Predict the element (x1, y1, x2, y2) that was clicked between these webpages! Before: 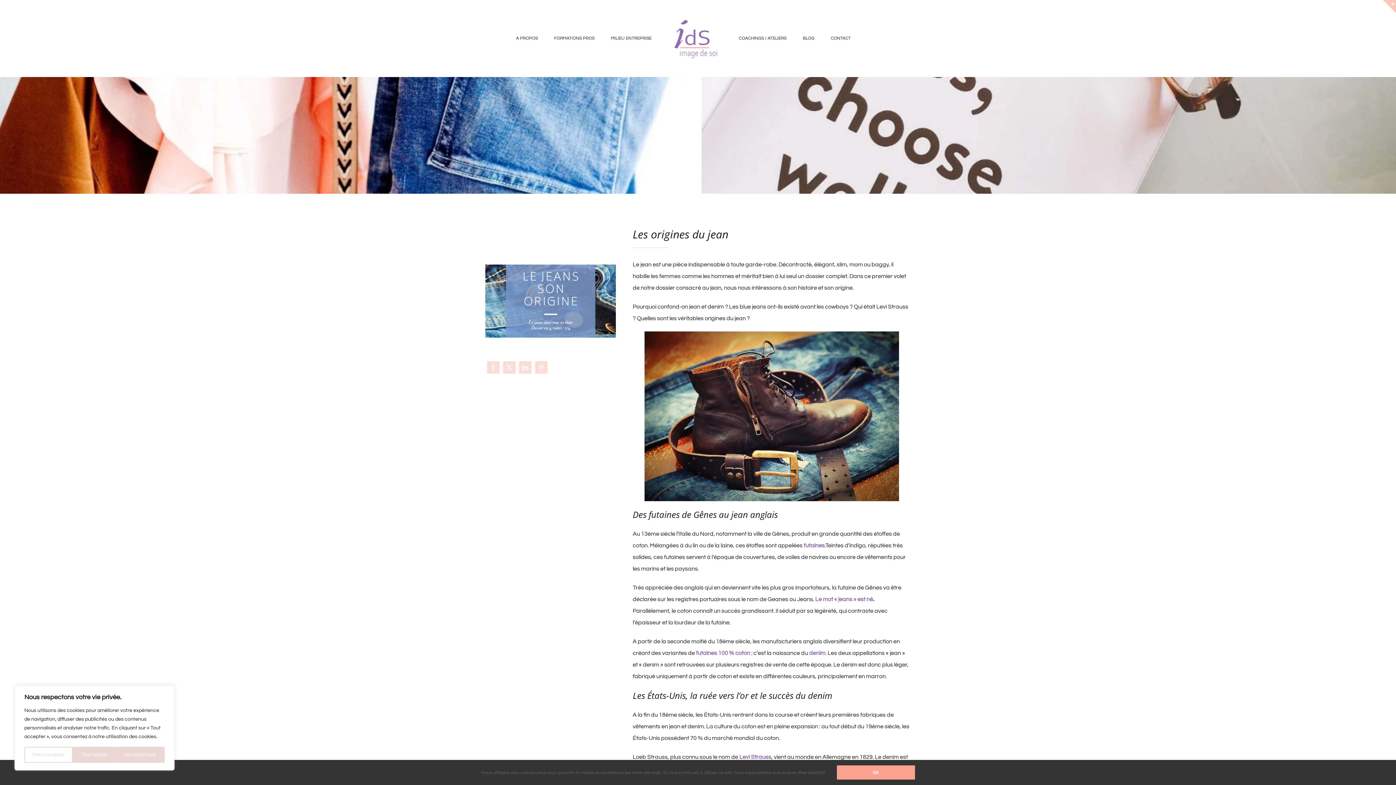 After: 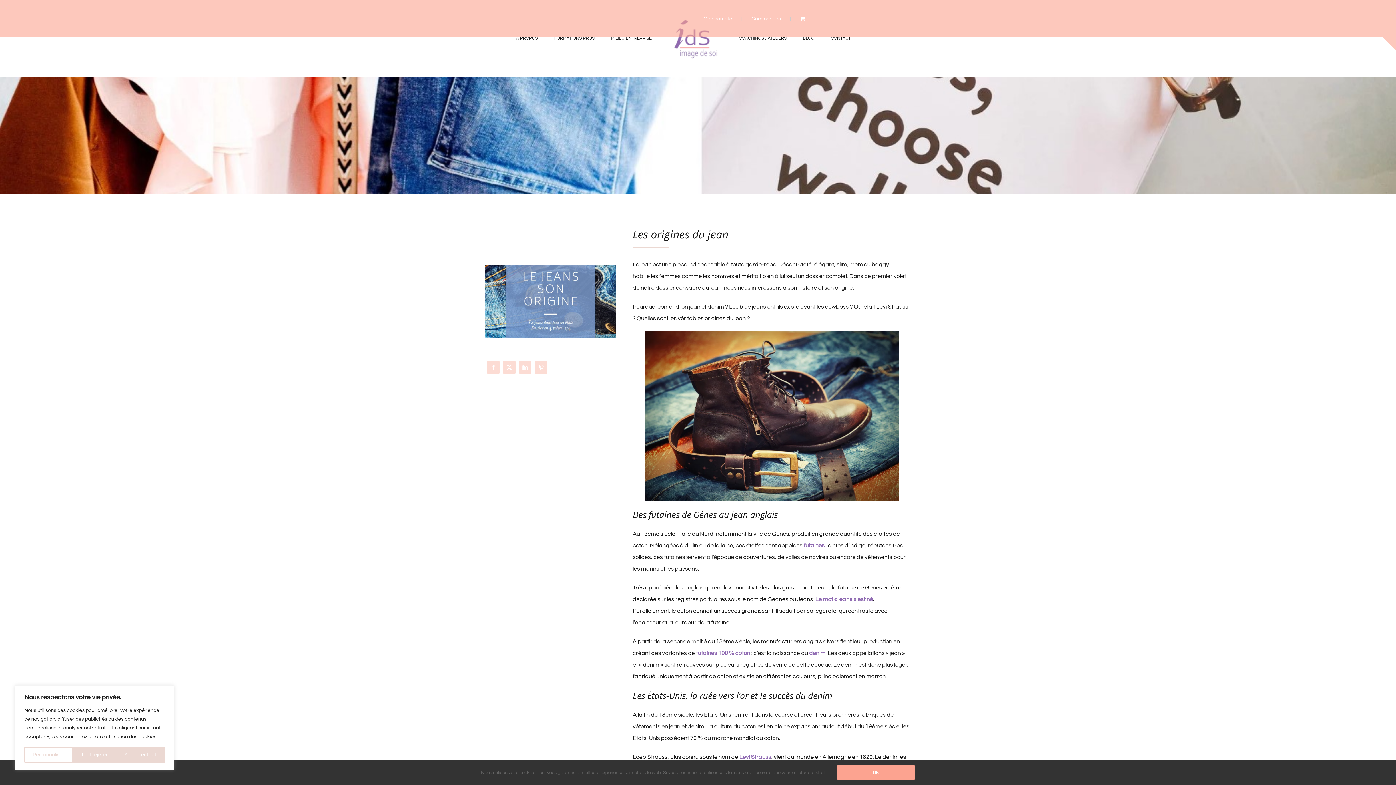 Action: bbox: (1383, 0, 1396, 13) label: Bascule de la zone de la barre coulissante